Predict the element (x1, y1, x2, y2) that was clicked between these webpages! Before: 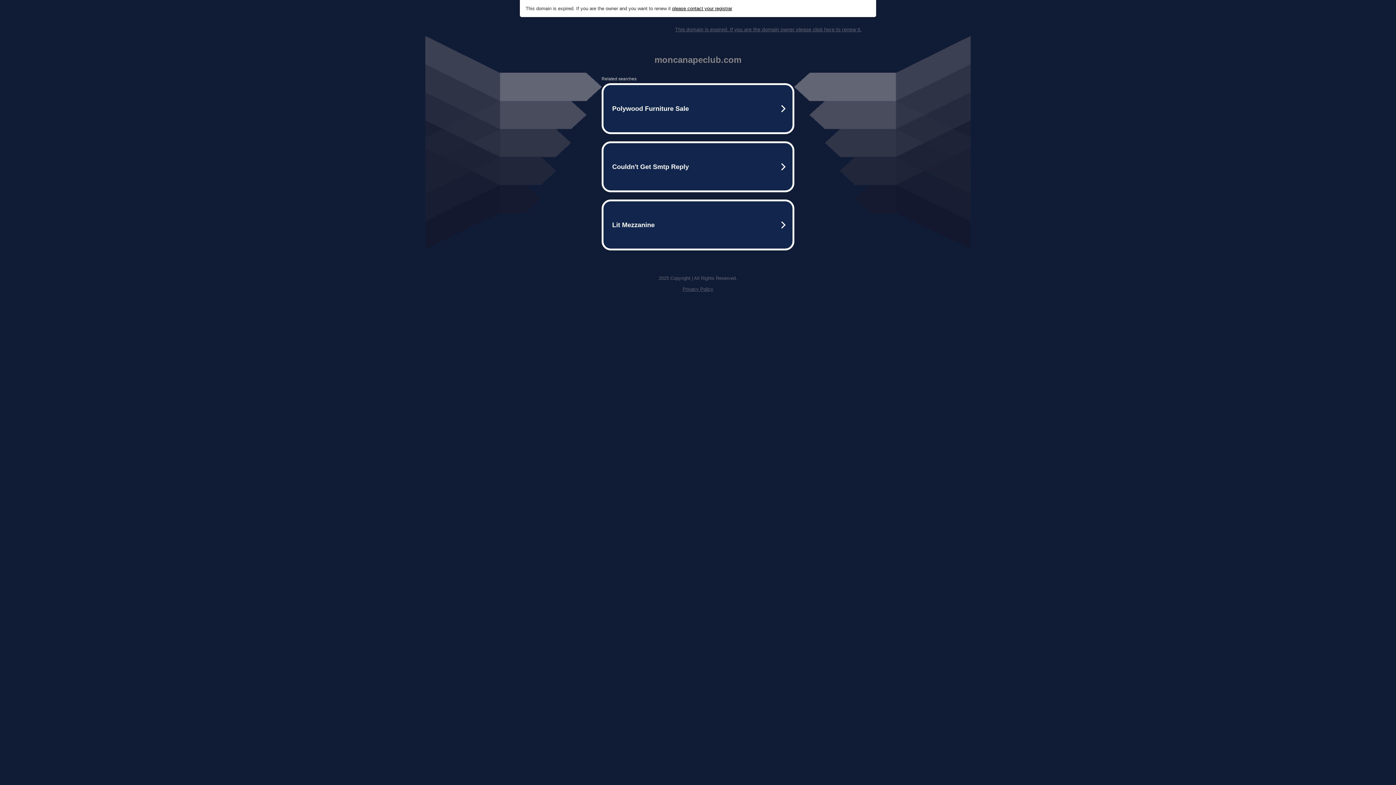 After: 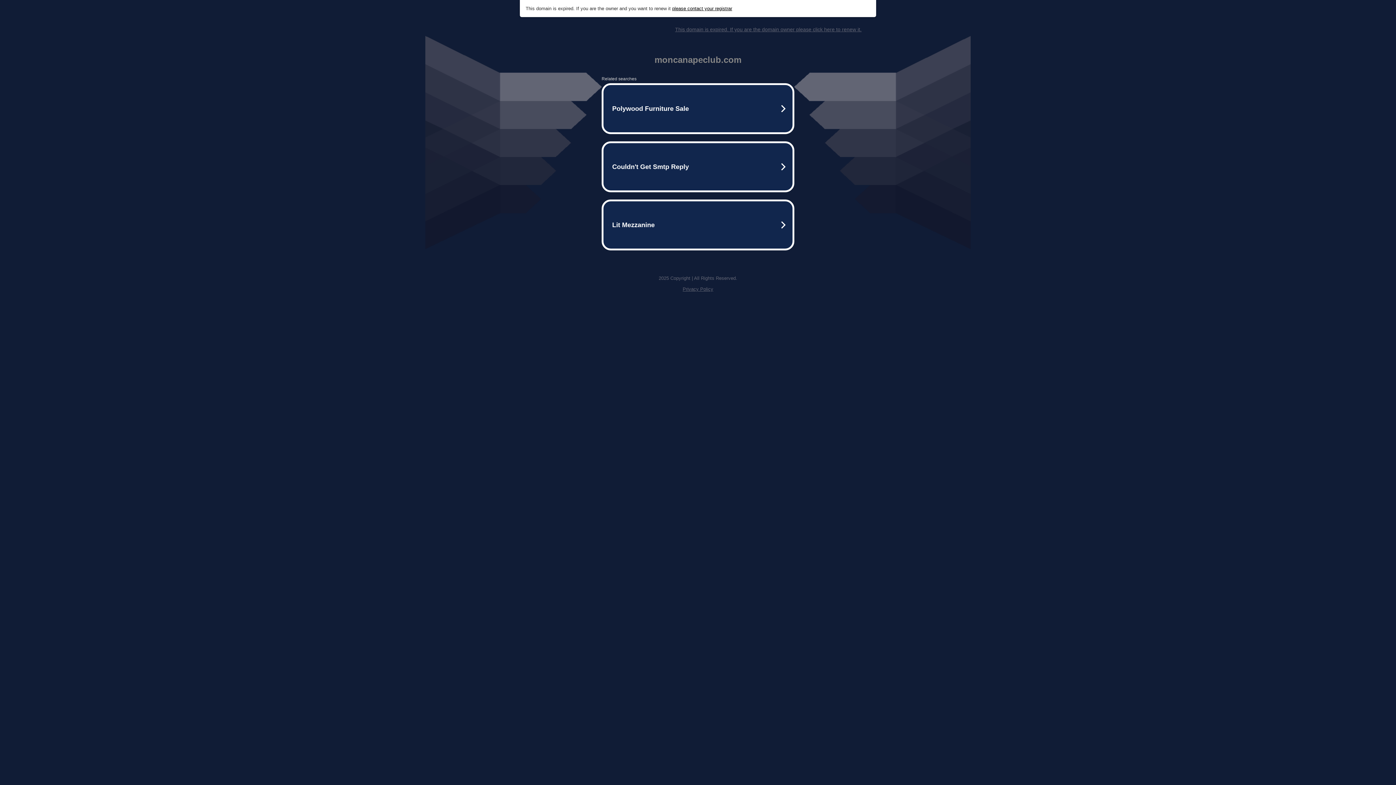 Action: label: please contact your registrar bbox: (672, 5, 732, 11)